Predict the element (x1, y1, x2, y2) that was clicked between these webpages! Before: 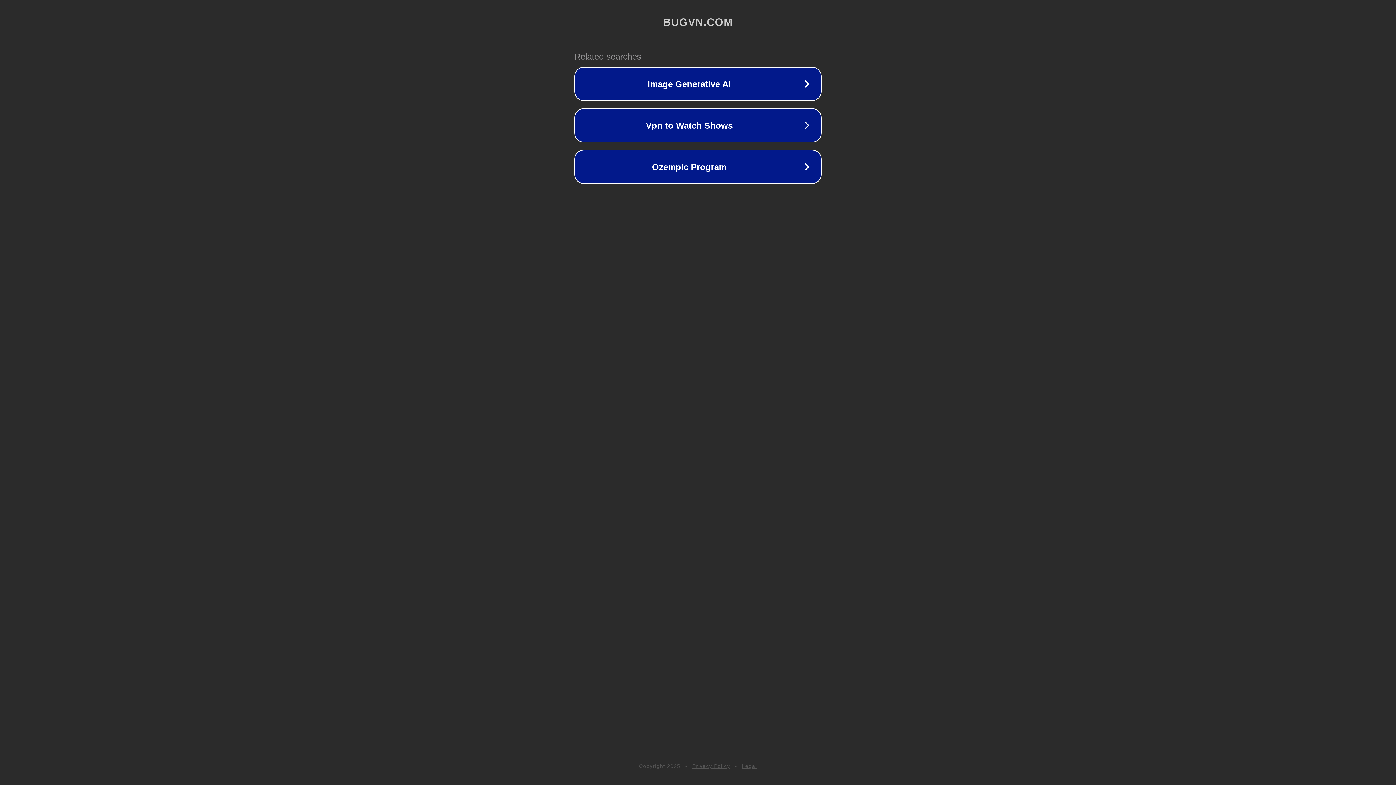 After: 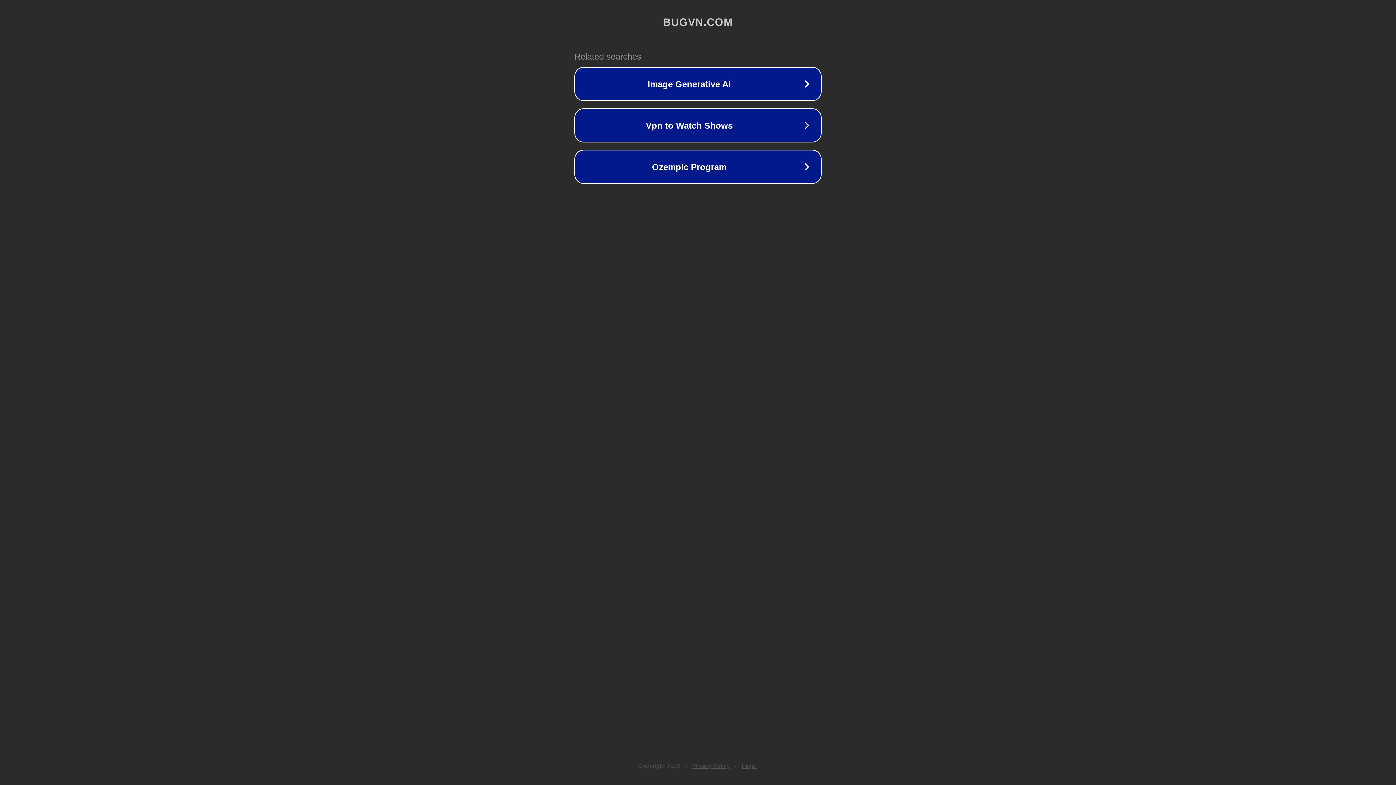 Action: label: Legal bbox: (742, 763, 757, 769)